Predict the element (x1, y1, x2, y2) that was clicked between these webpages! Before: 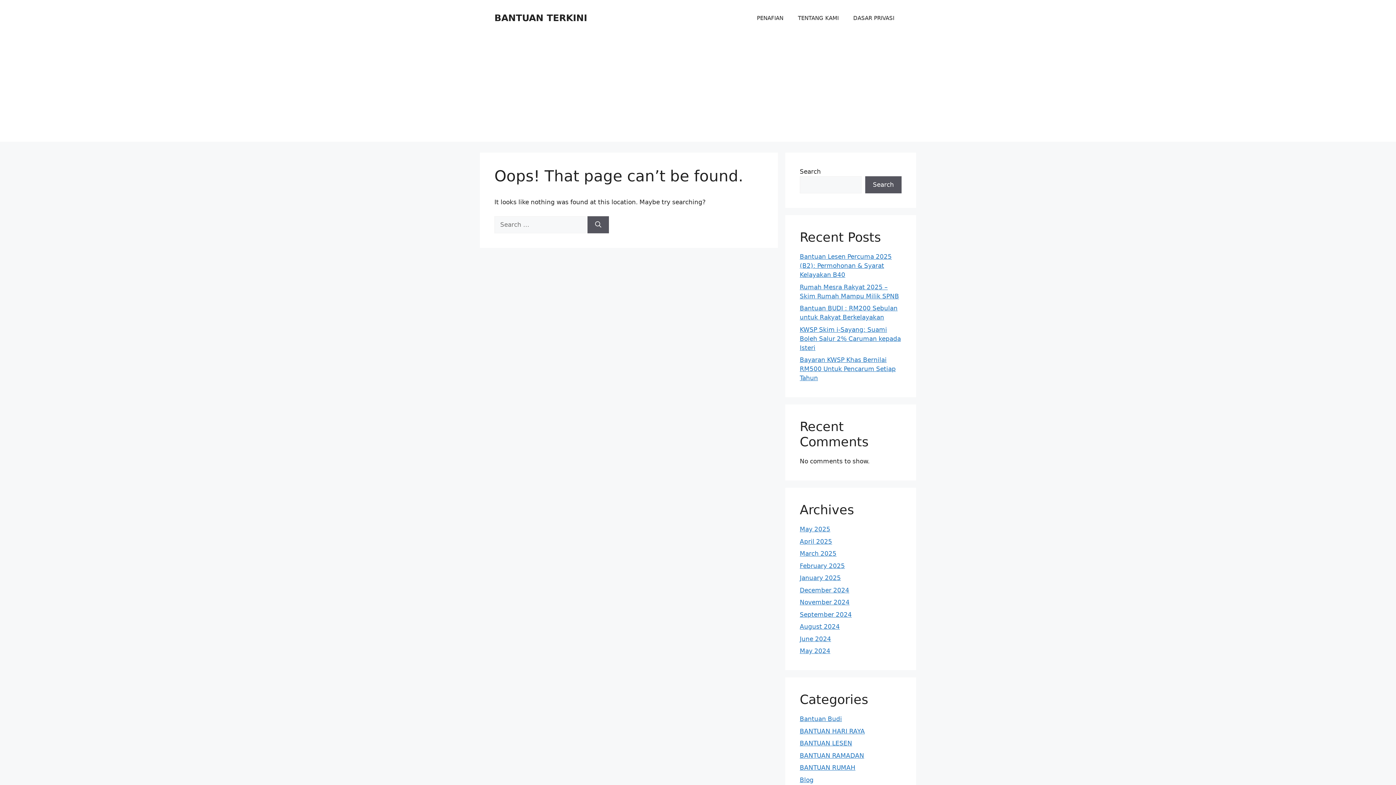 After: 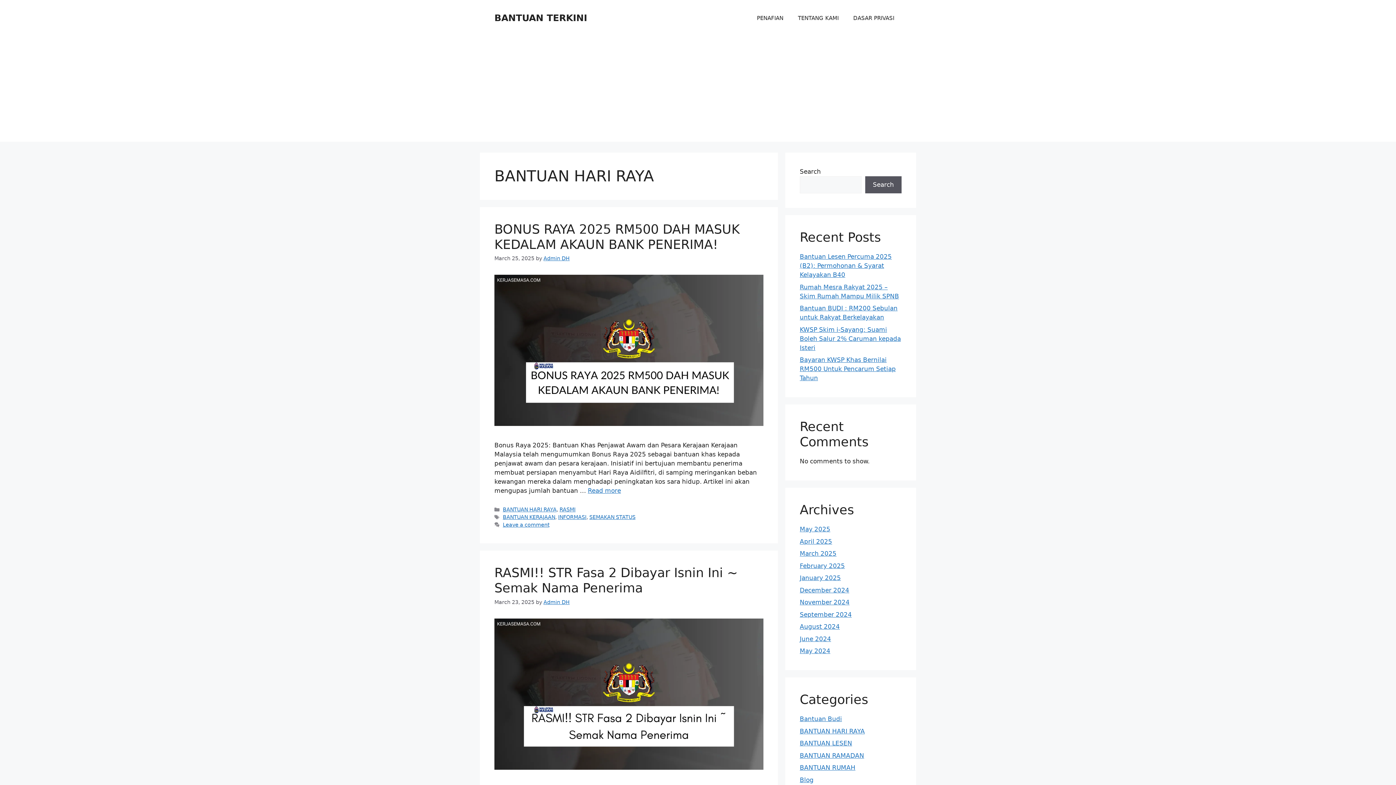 Action: label: BANTUAN HARI RAYA bbox: (800, 727, 865, 735)